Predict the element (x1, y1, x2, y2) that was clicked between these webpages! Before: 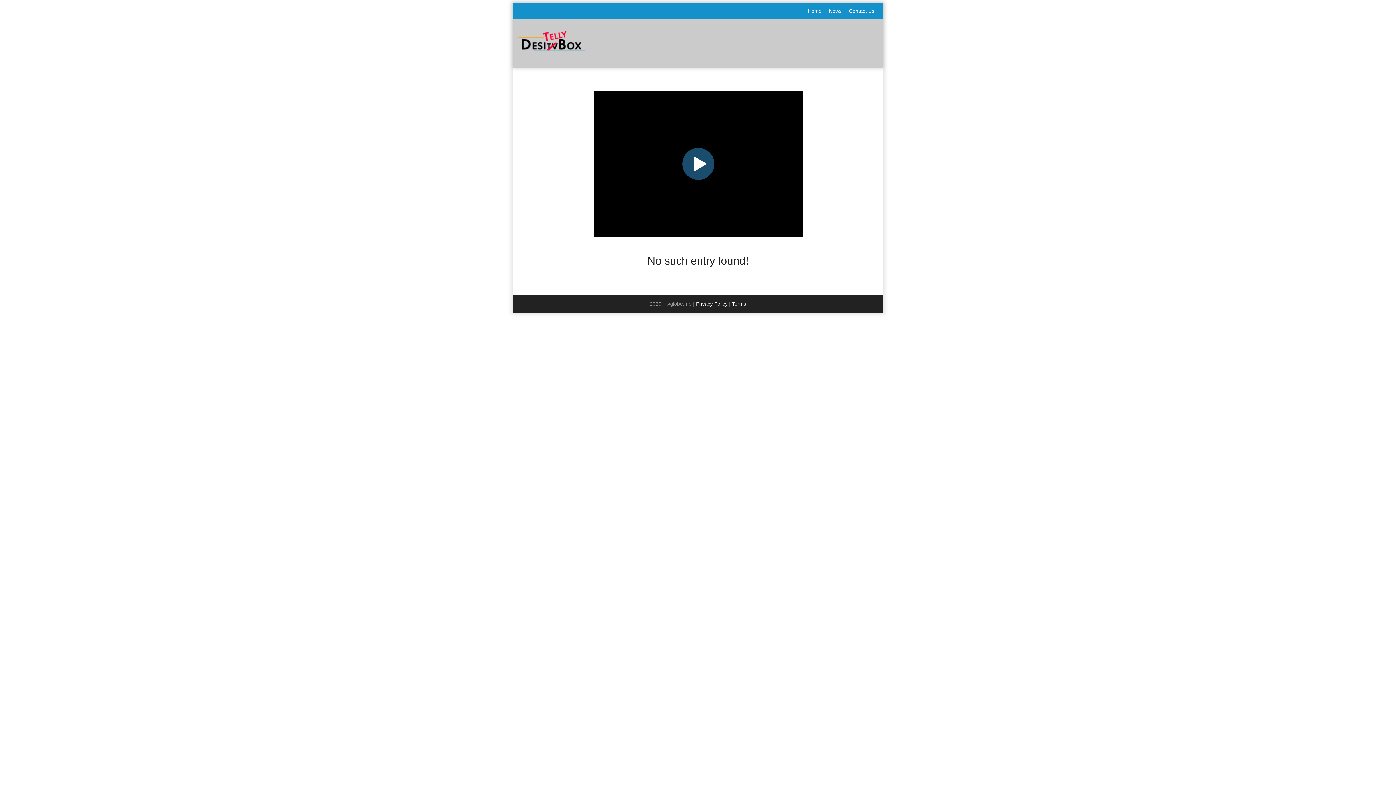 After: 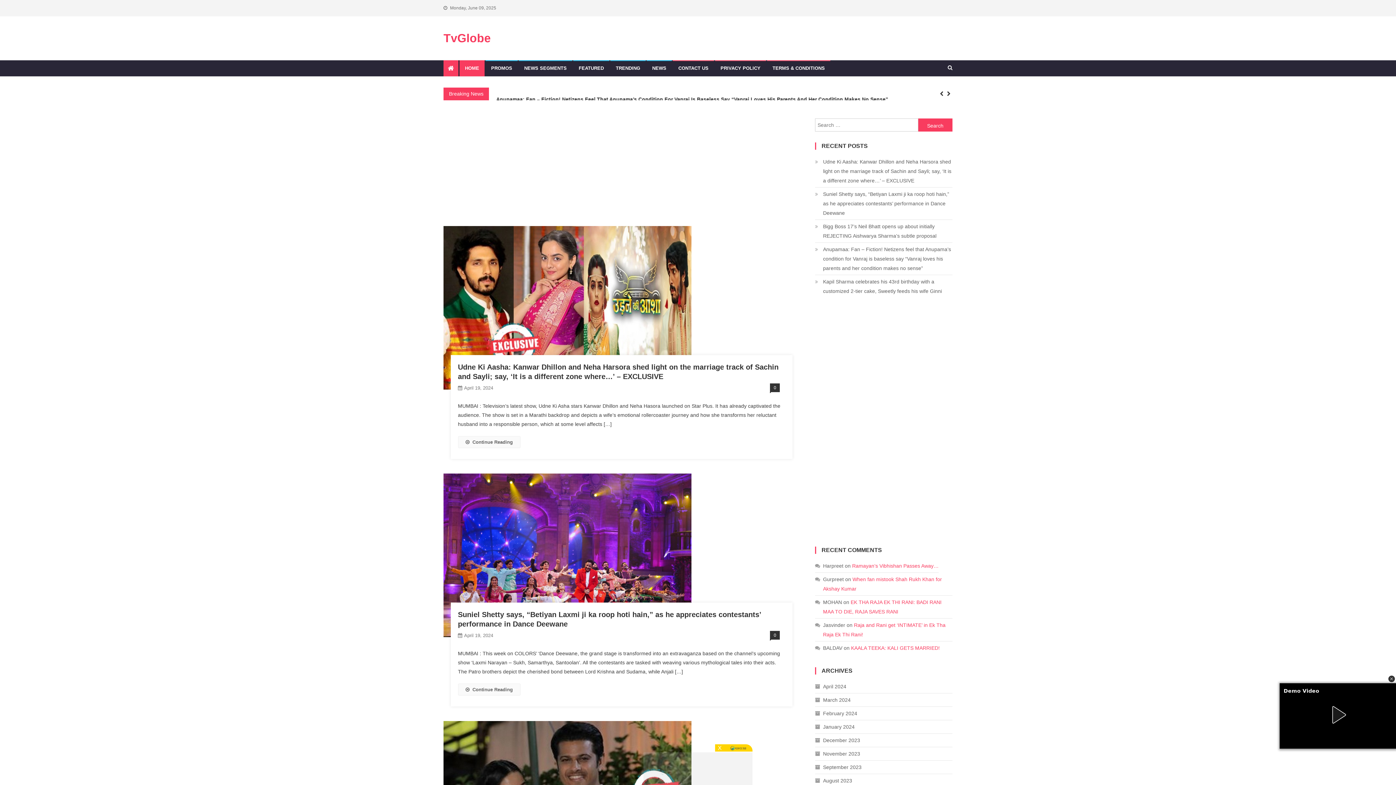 Action: bbox: (518, 37, 585, 43)